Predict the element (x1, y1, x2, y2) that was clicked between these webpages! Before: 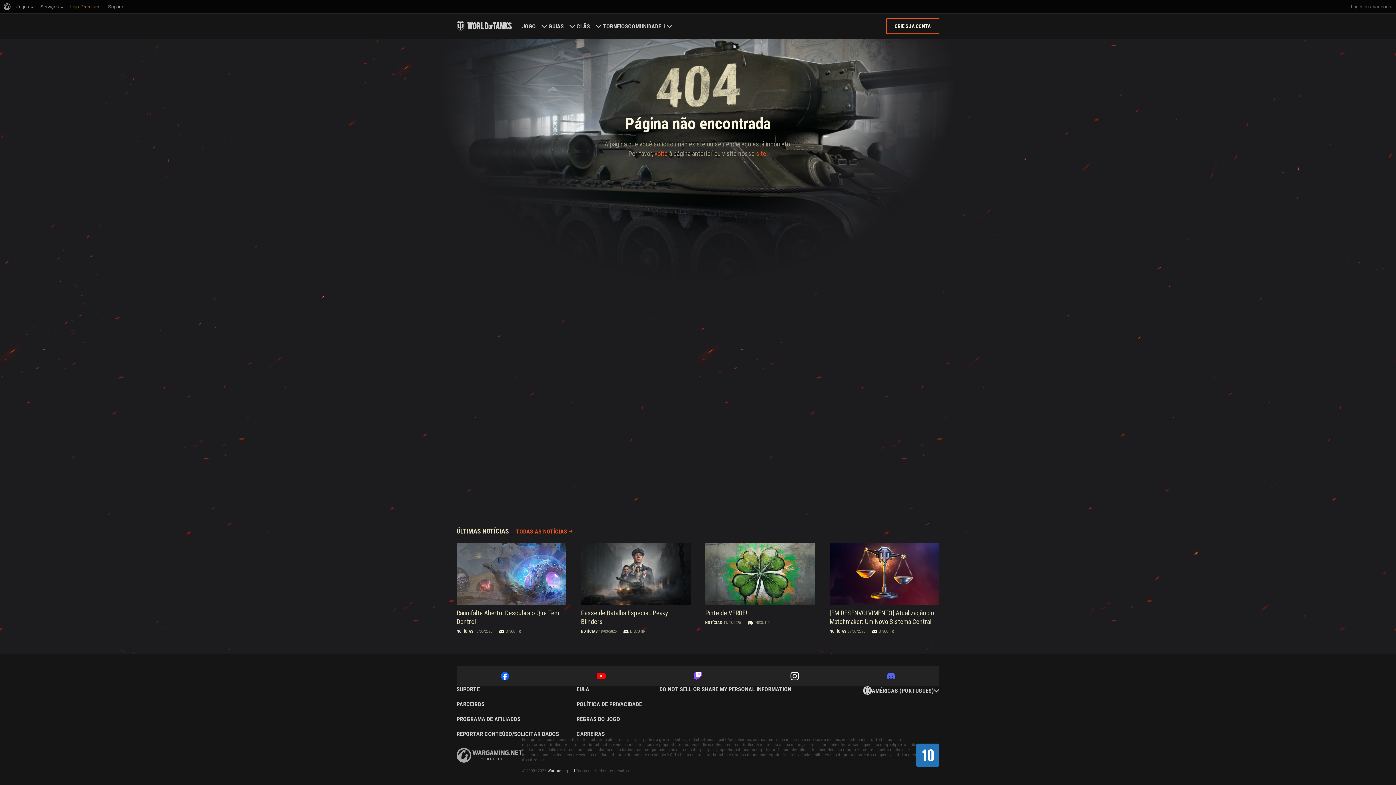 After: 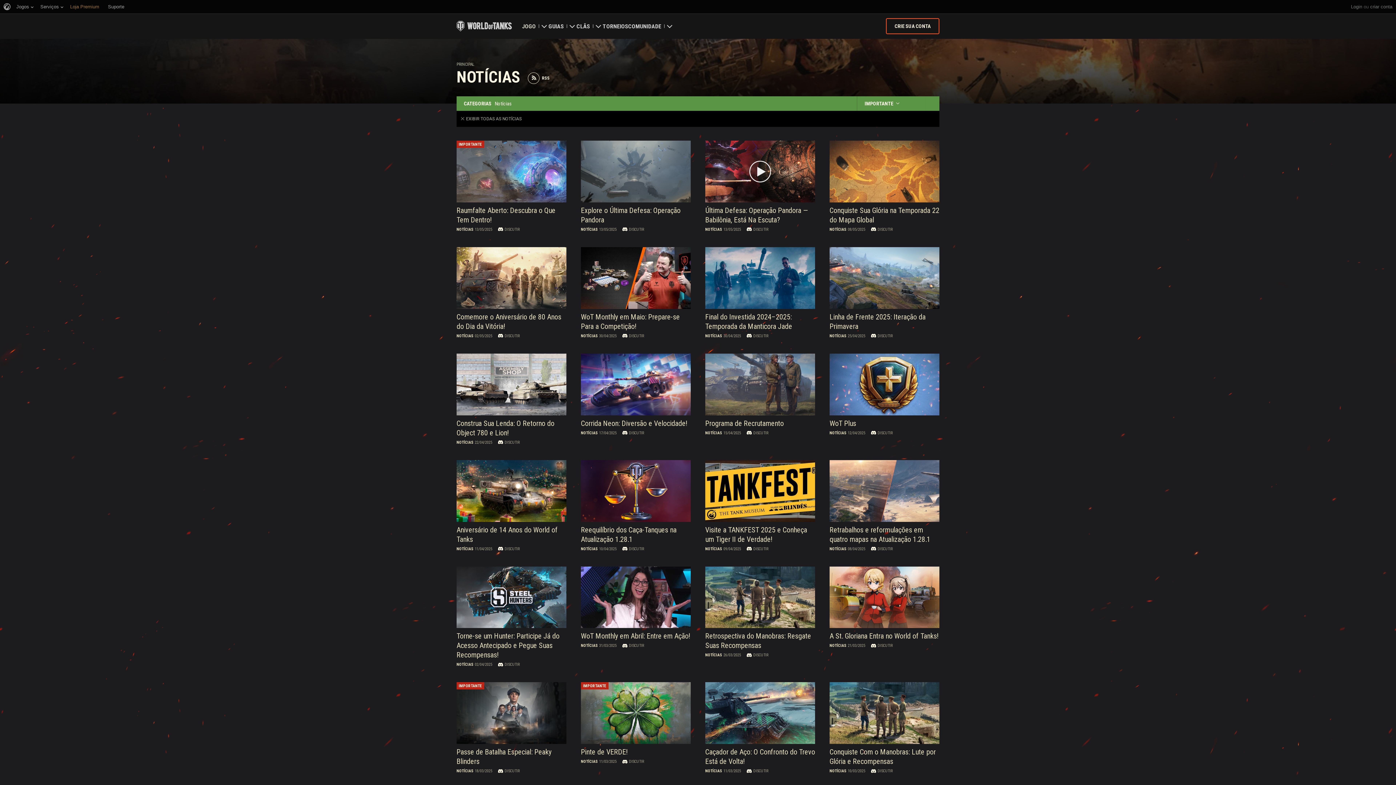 Action: label: NOTÍCIAS bbox: (456, 629, 473, 634)